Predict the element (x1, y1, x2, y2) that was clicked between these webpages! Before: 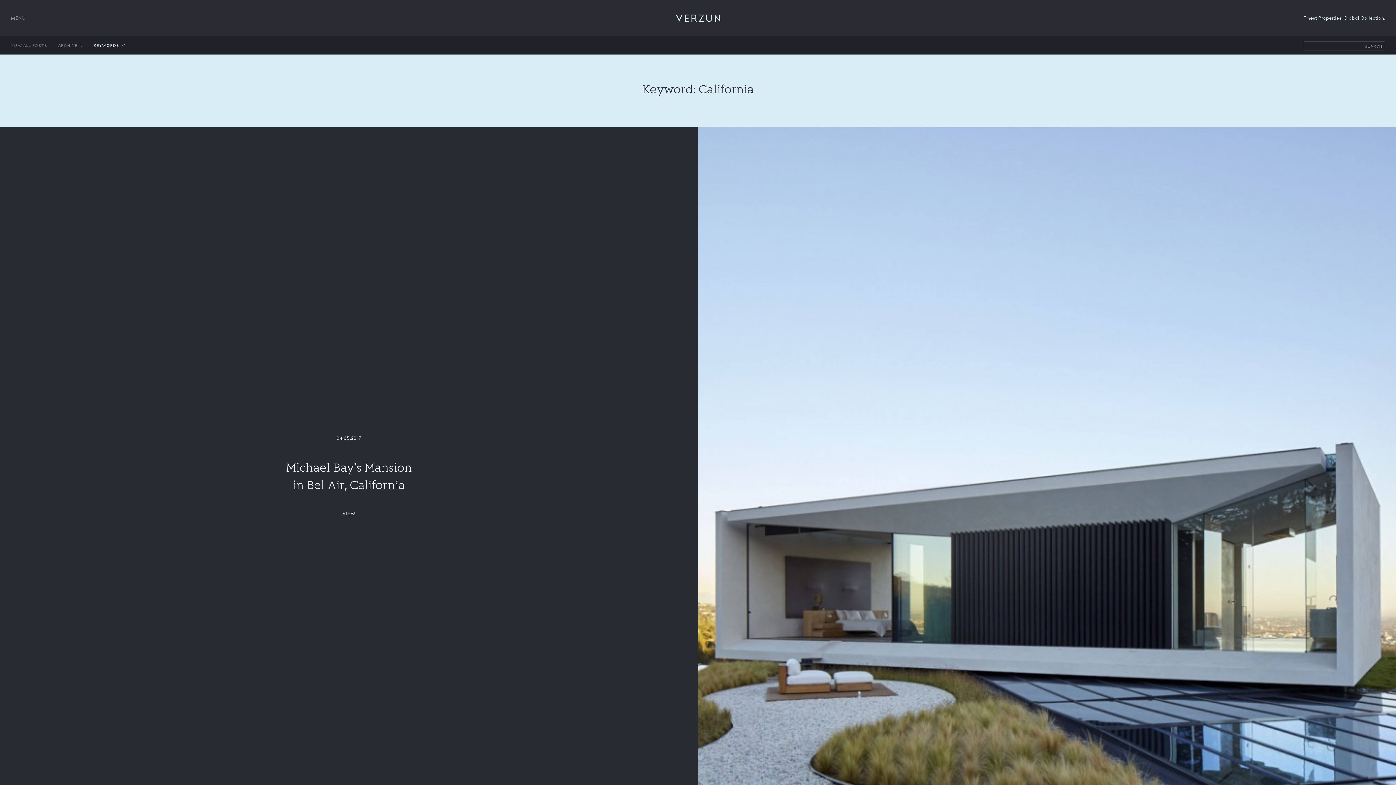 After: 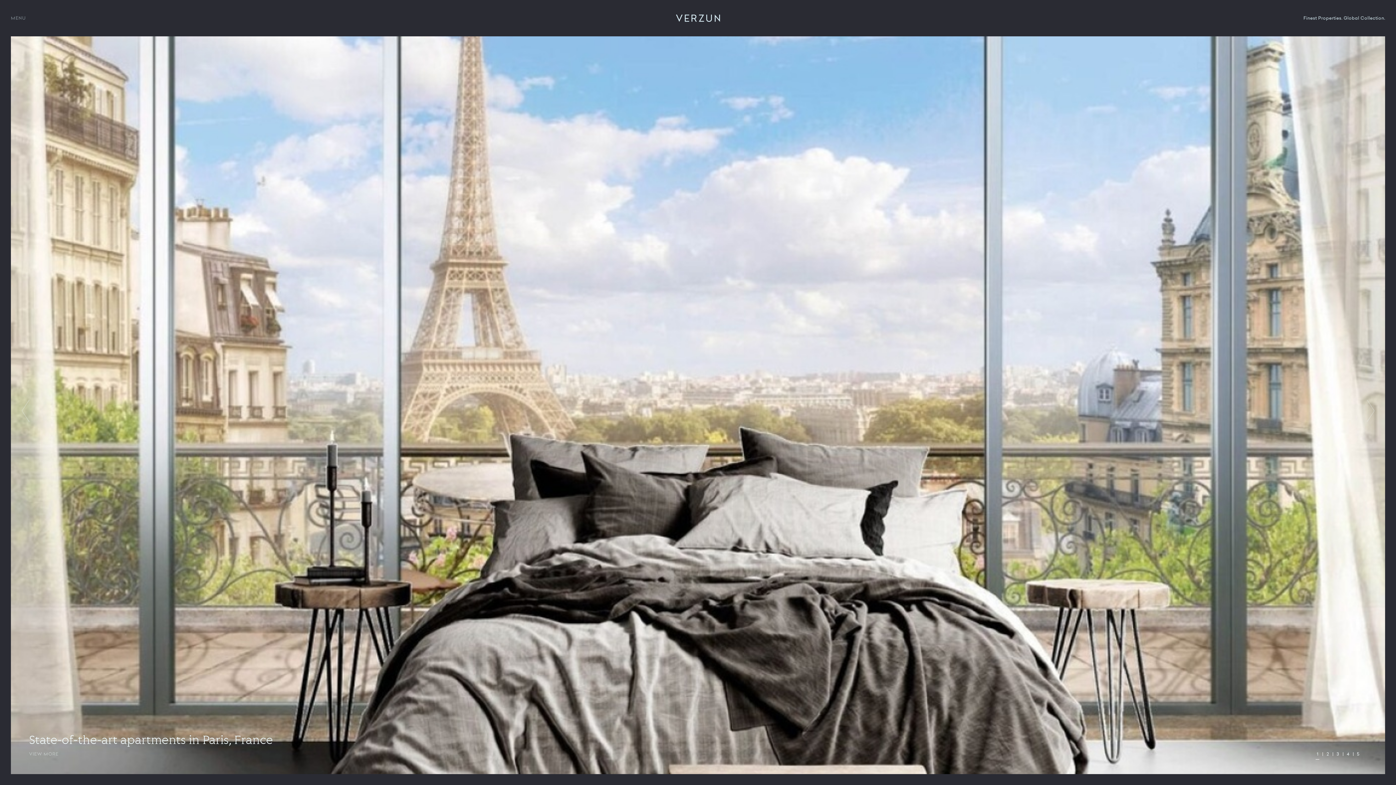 Action: bbox: (676, 14, 720, 21) label: VERZUN